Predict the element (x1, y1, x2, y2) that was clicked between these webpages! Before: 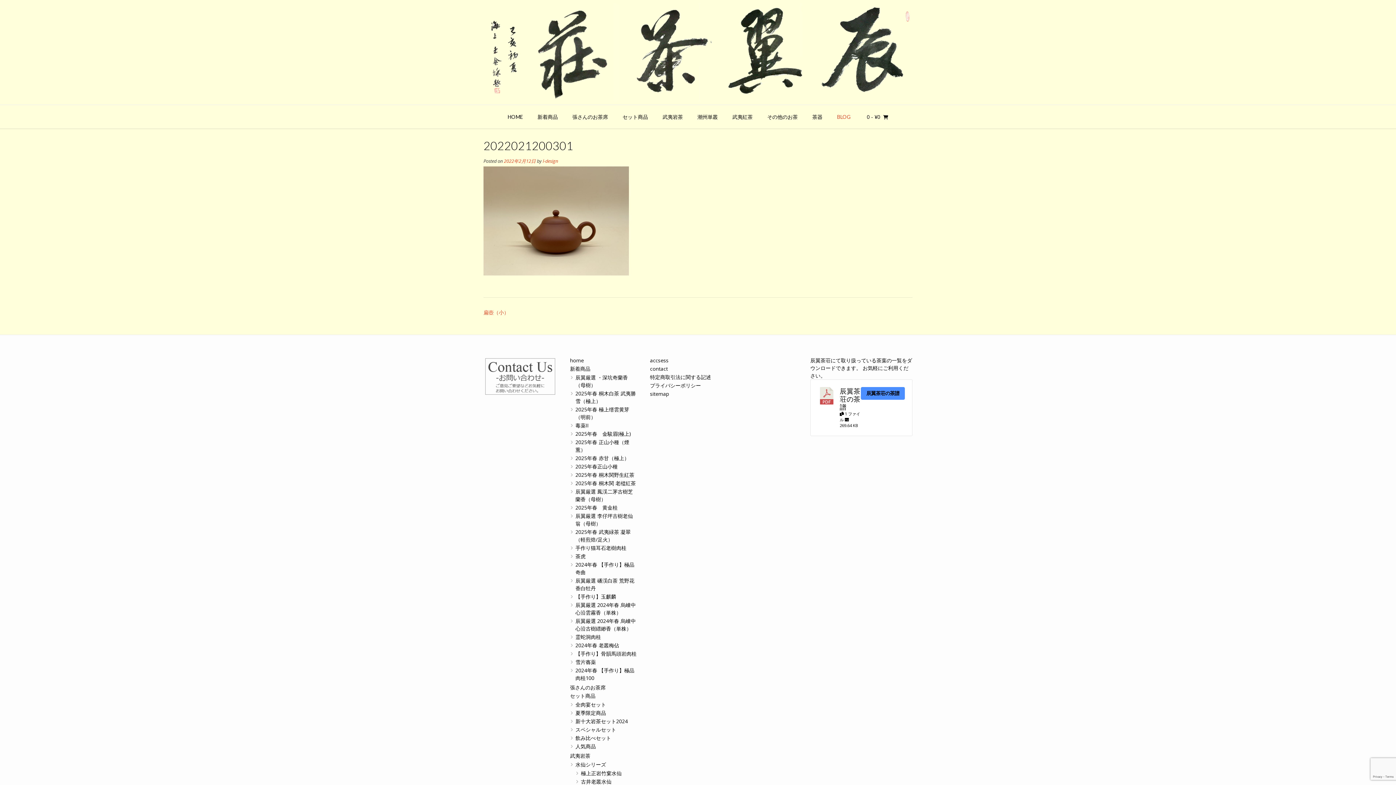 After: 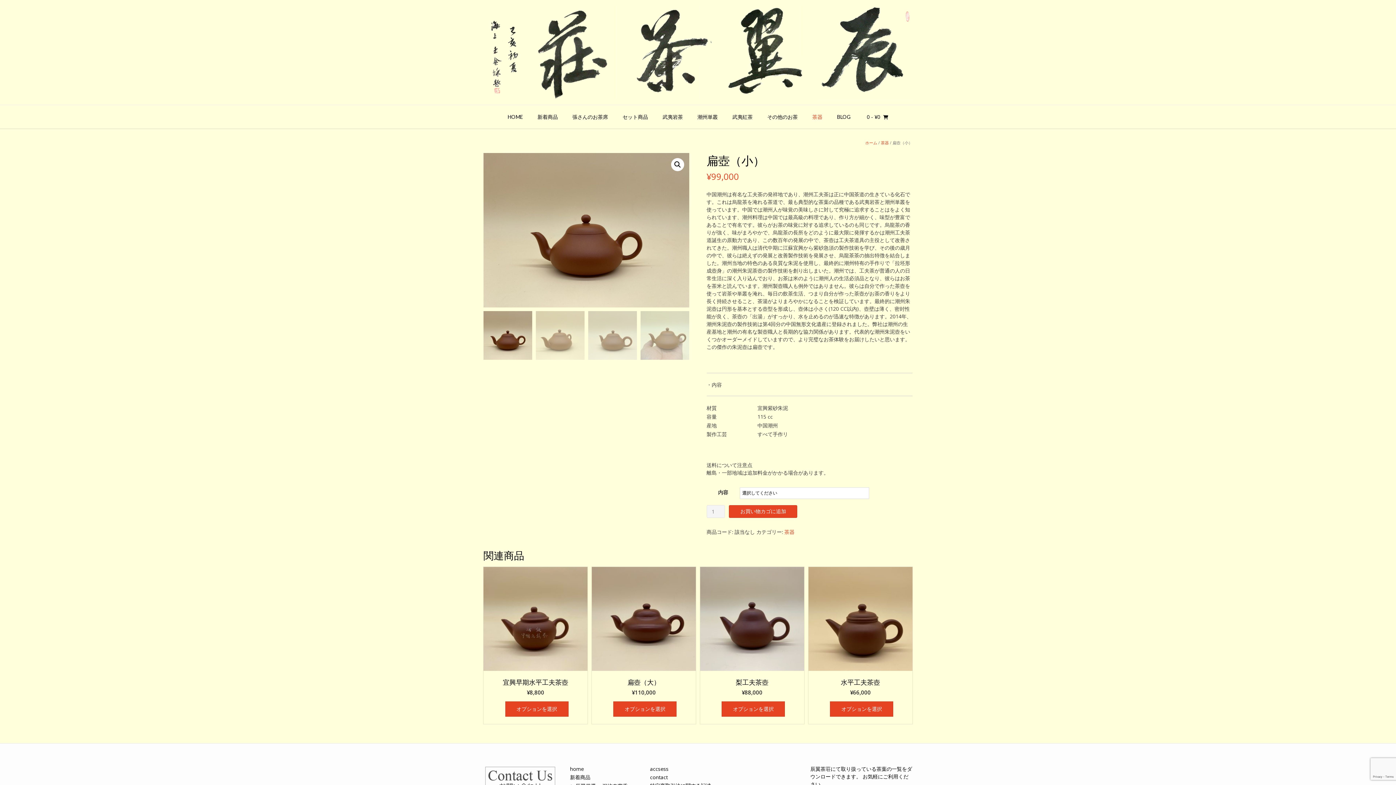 Action: bbox: (483, 309, 509, 315) label: 扁壺（小）